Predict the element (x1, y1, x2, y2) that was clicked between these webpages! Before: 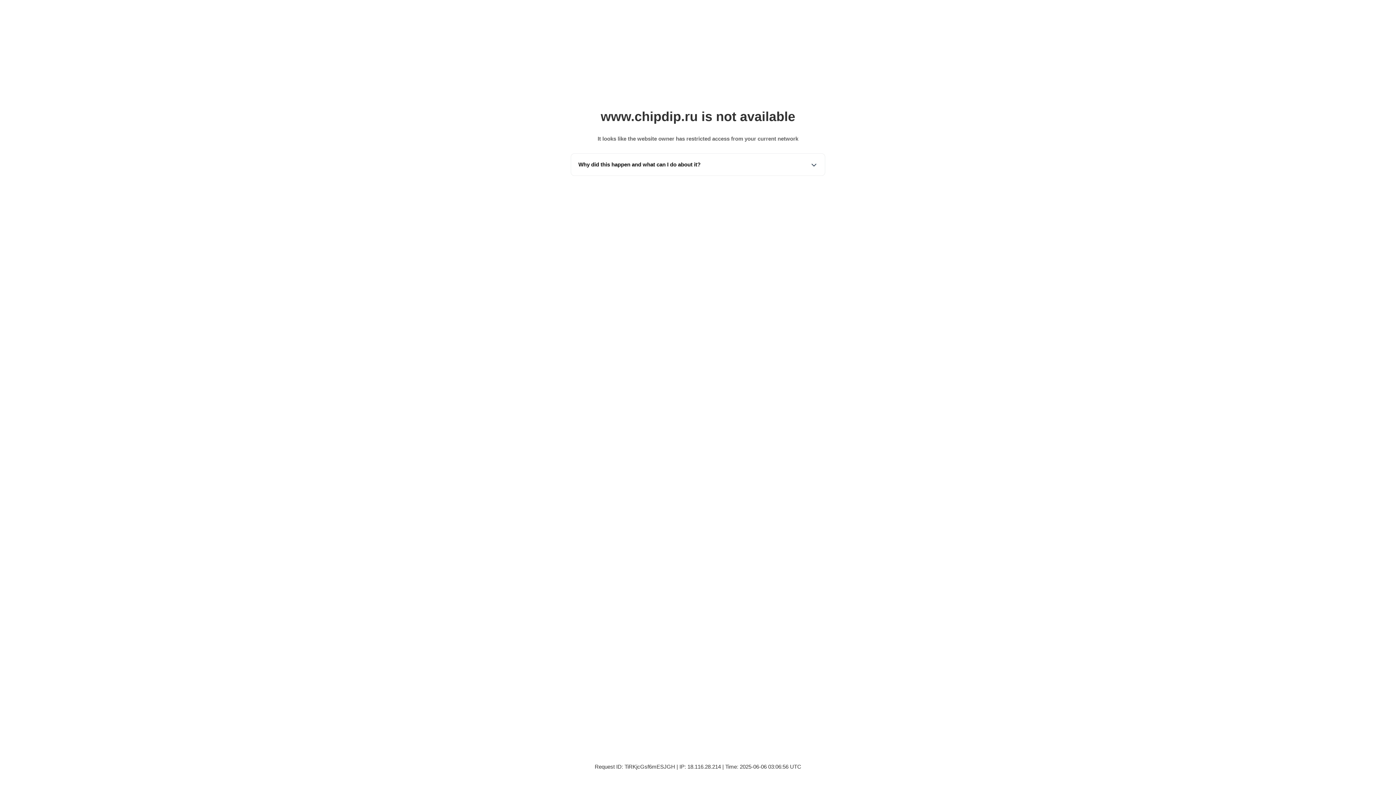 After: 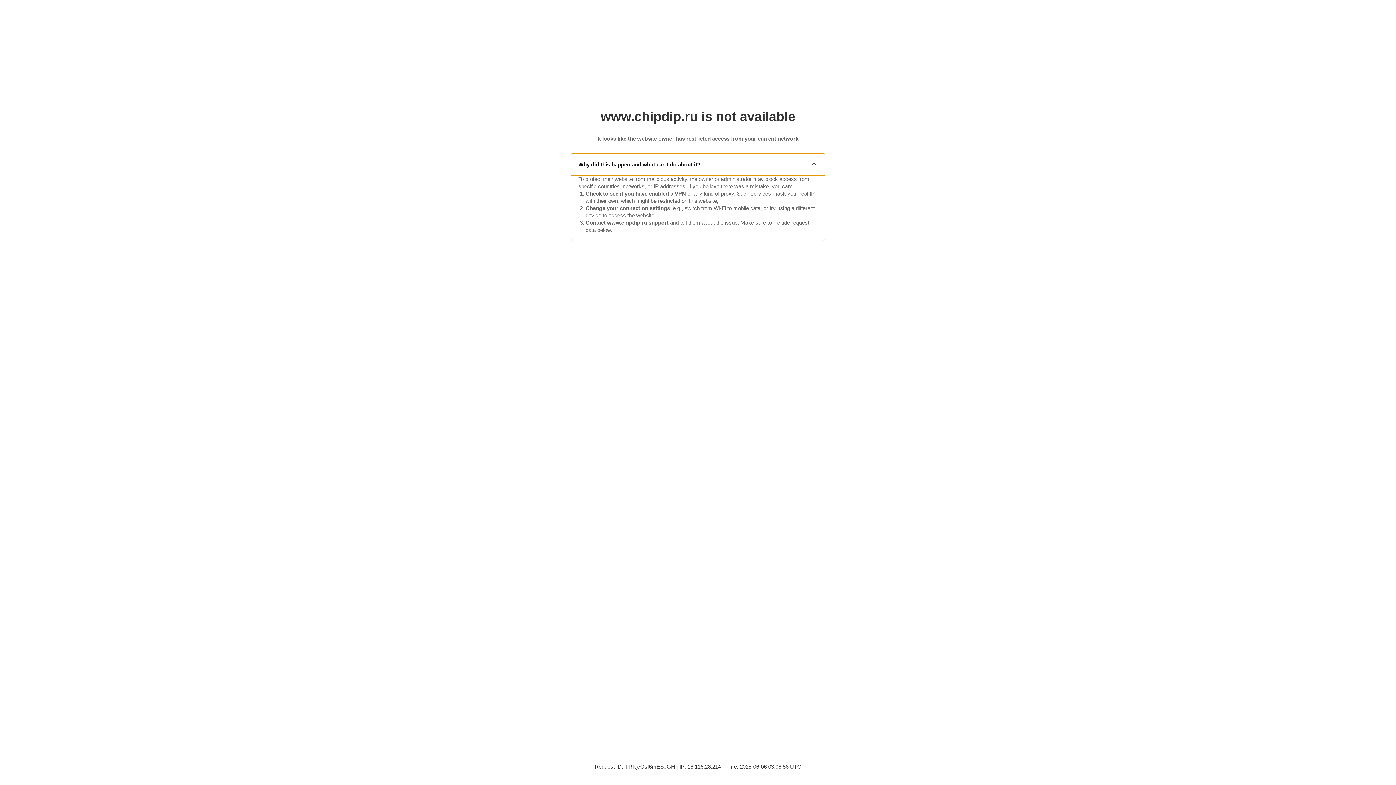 Action: bbox: (571, 153, 825, 175) label: Why did this happen and what can I do about it?